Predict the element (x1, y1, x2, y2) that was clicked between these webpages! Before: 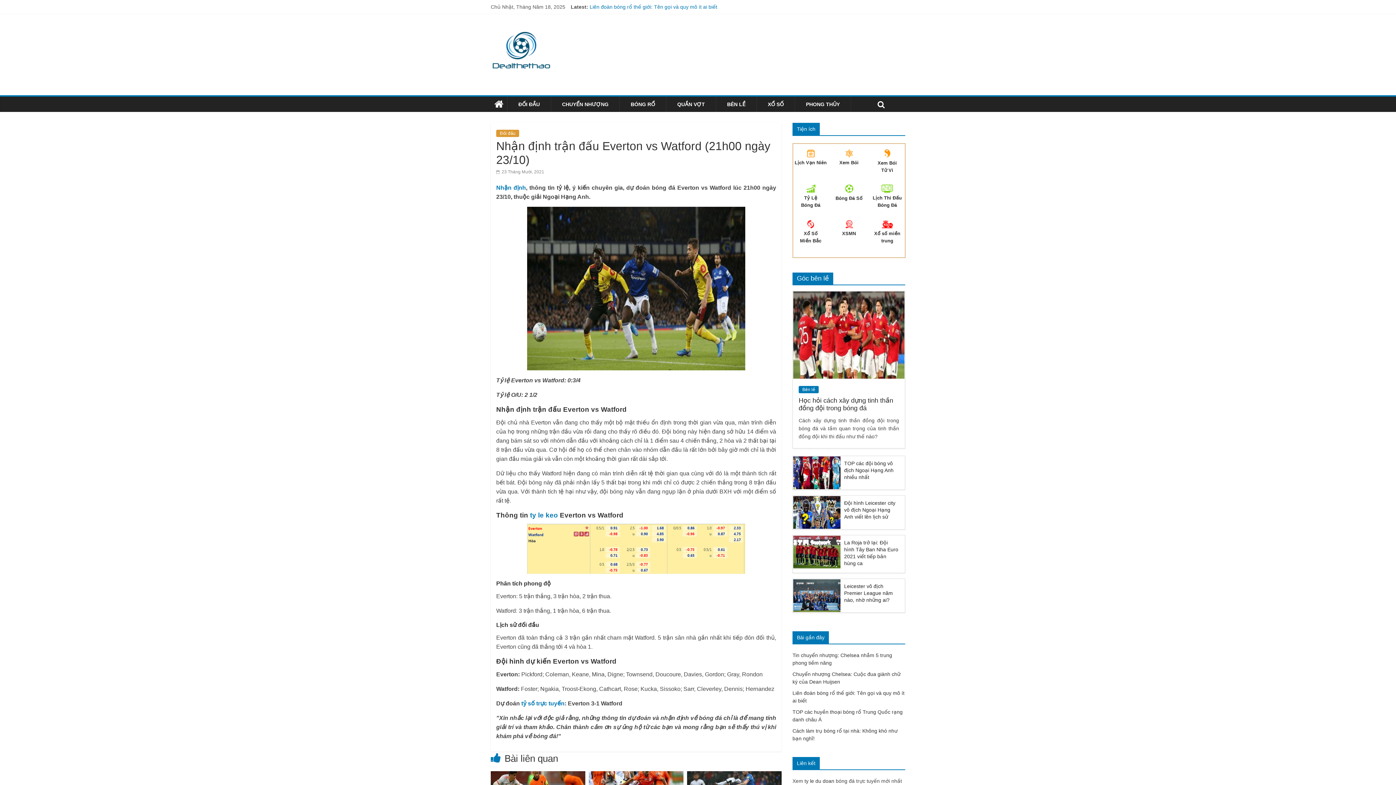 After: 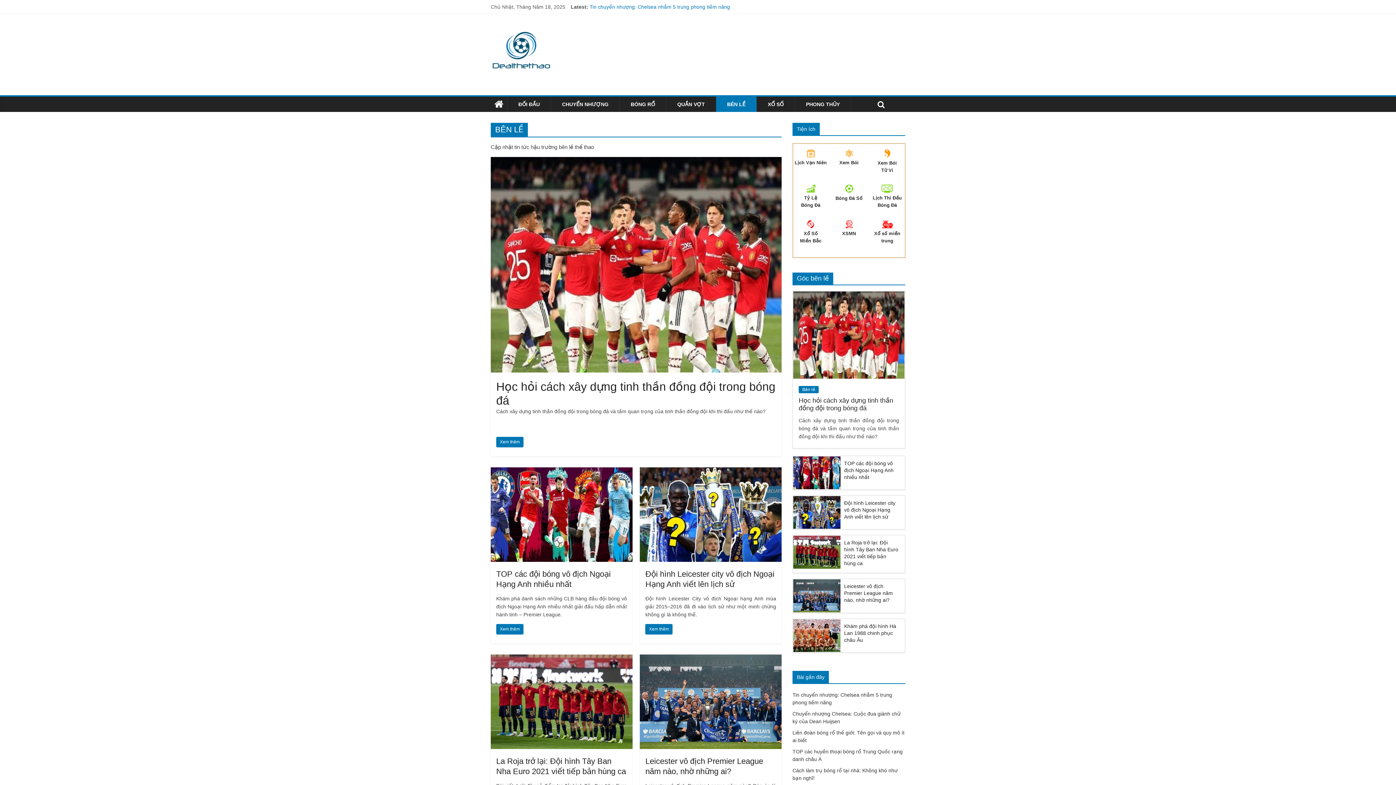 Action: bbox: (716, 96, 757, 112) label: BÊN LỀ